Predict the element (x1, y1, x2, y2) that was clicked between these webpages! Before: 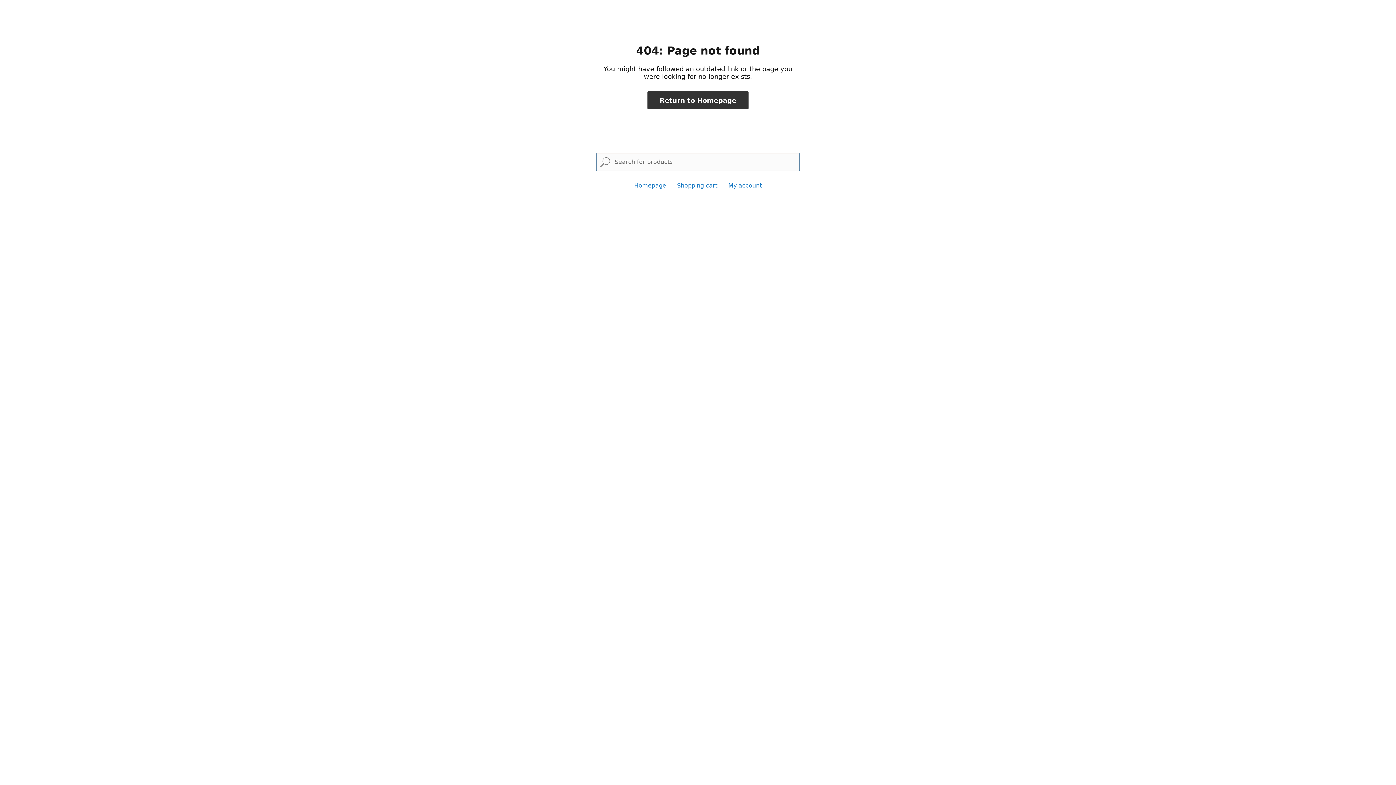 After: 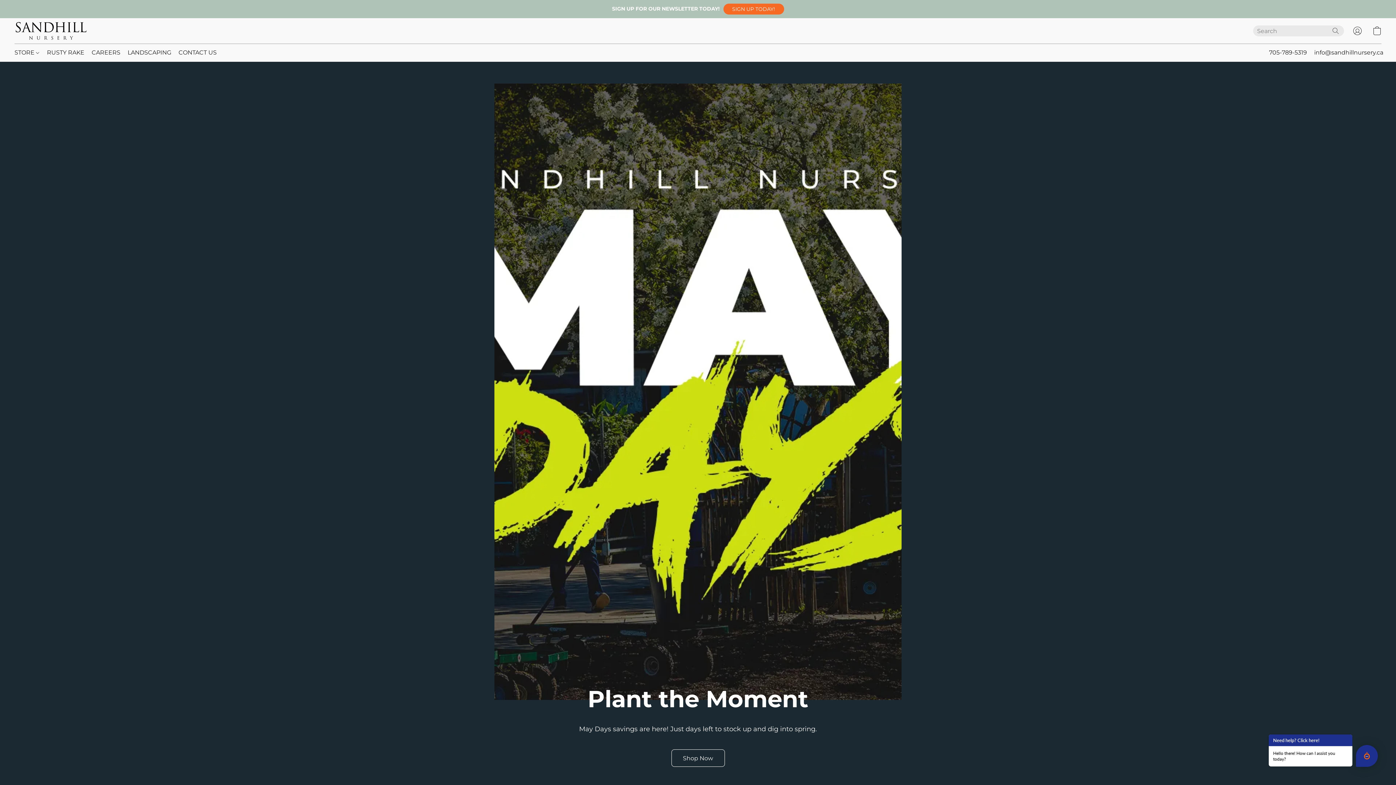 Action: bbox: (634, 182, 666, 189) label: Homepage